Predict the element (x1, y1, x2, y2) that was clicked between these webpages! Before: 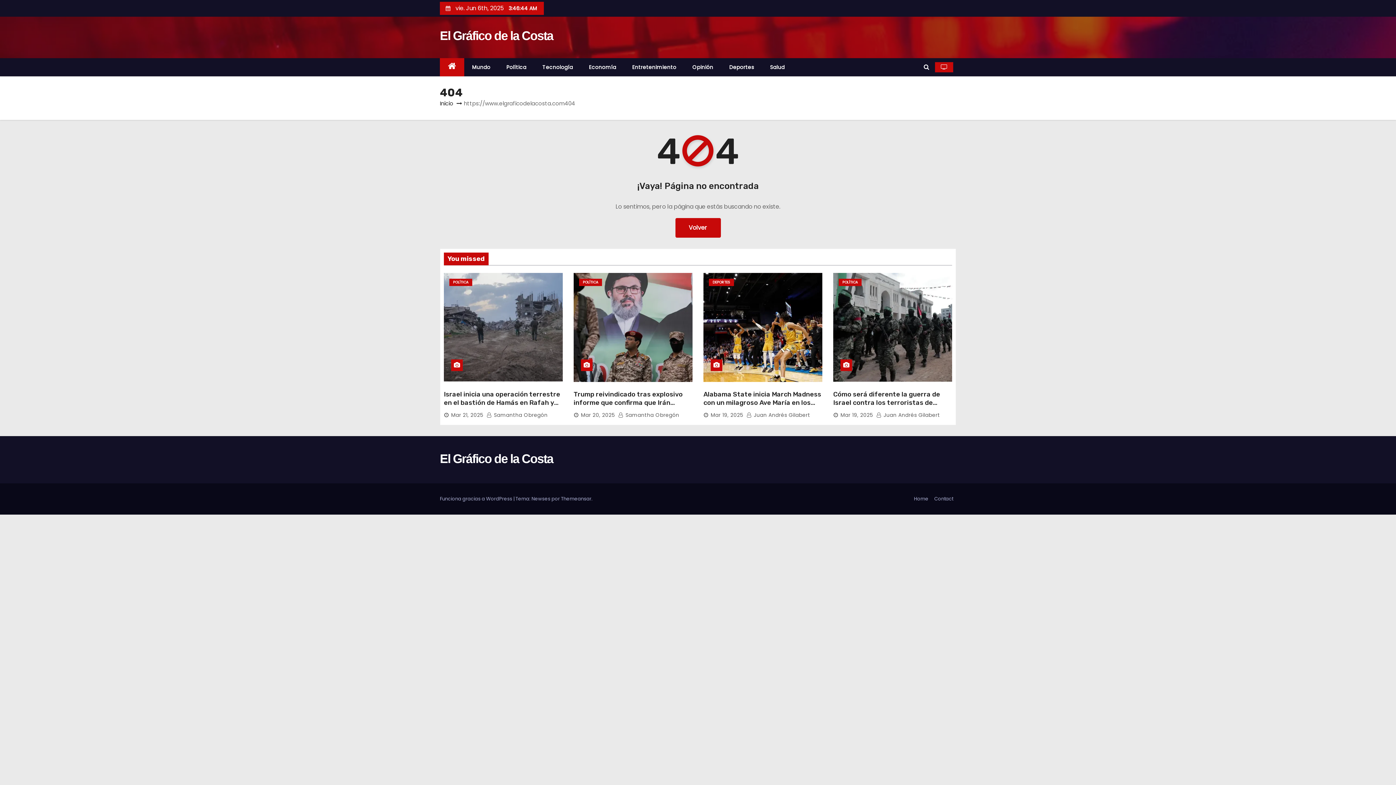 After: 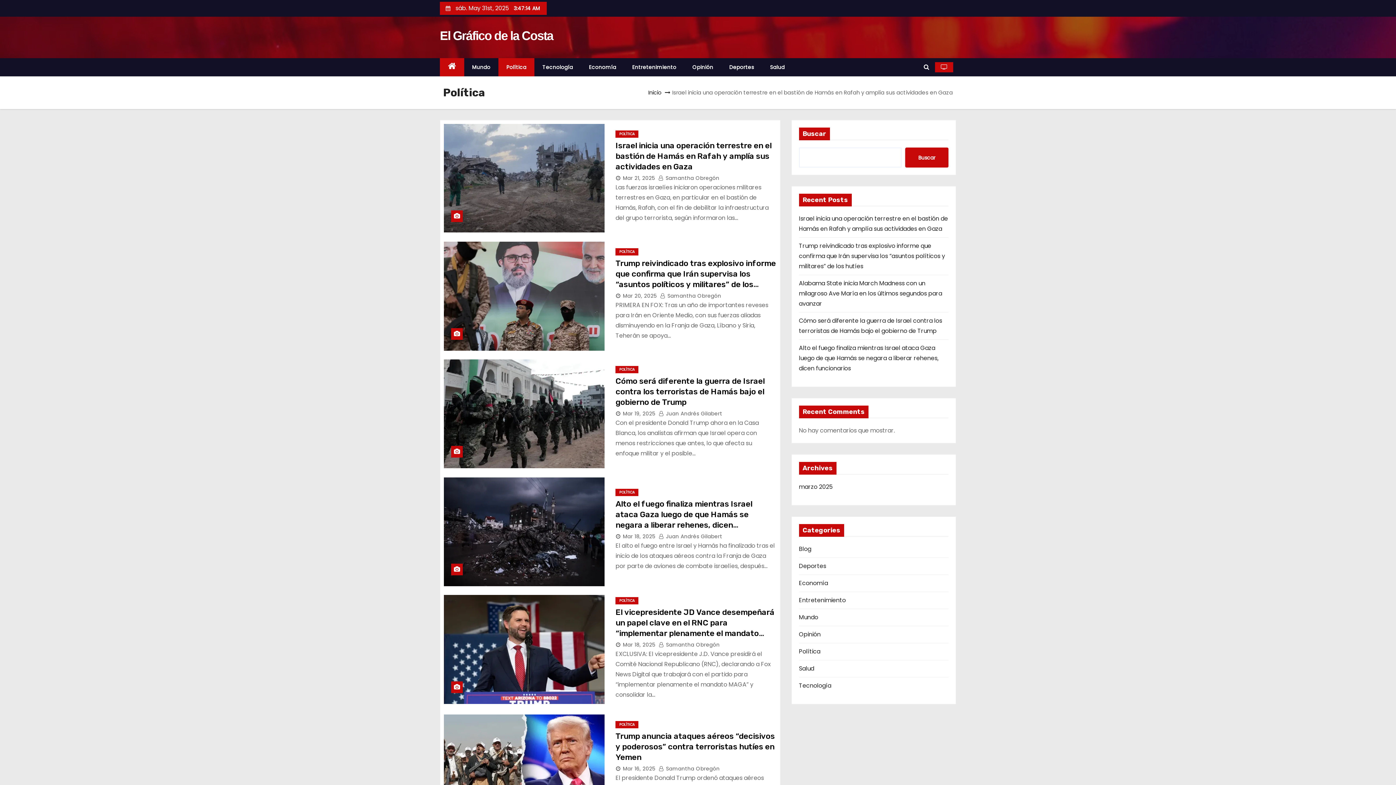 Action: label: Política bbox: (498, 58, 534, 76)